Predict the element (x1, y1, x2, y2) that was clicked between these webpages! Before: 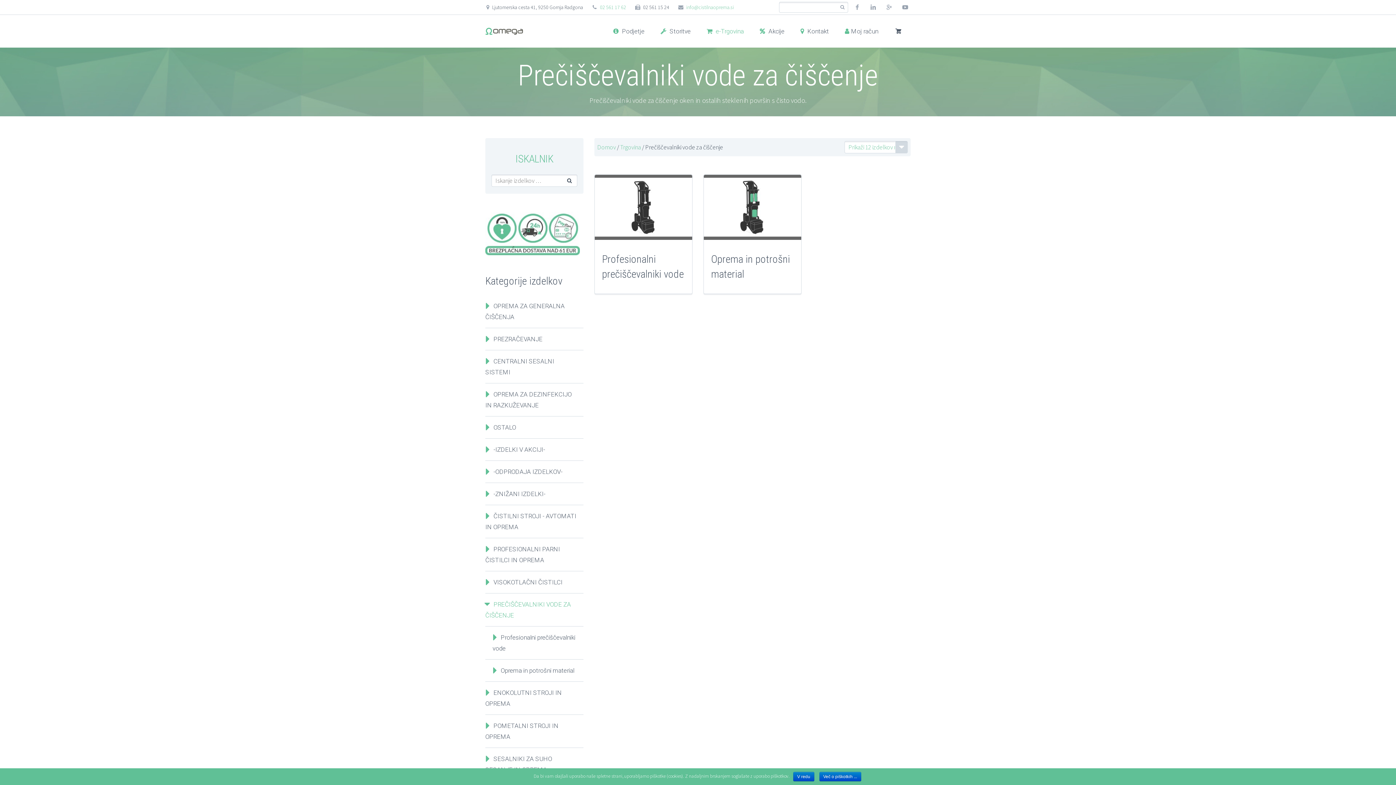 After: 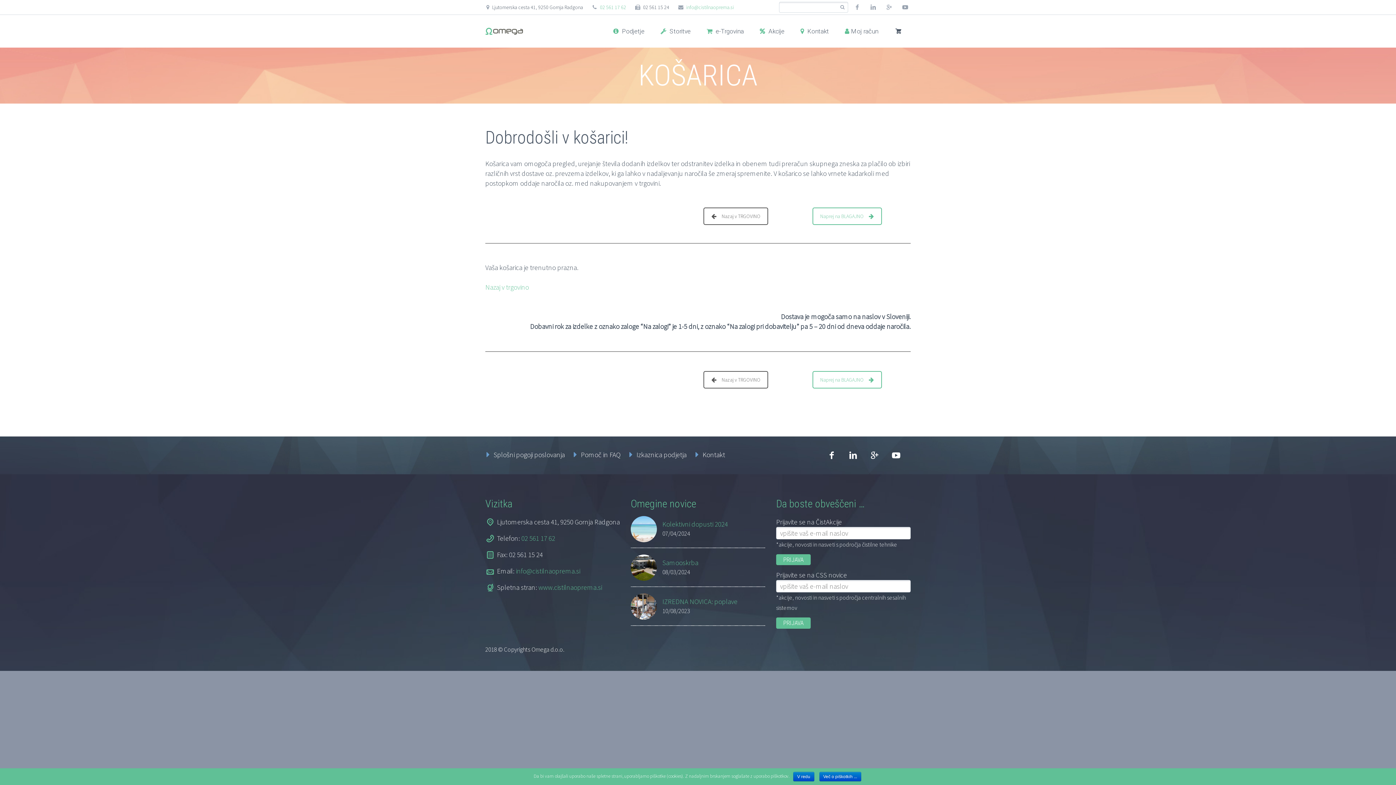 Action: bbox: (887, 14, 910, 47)